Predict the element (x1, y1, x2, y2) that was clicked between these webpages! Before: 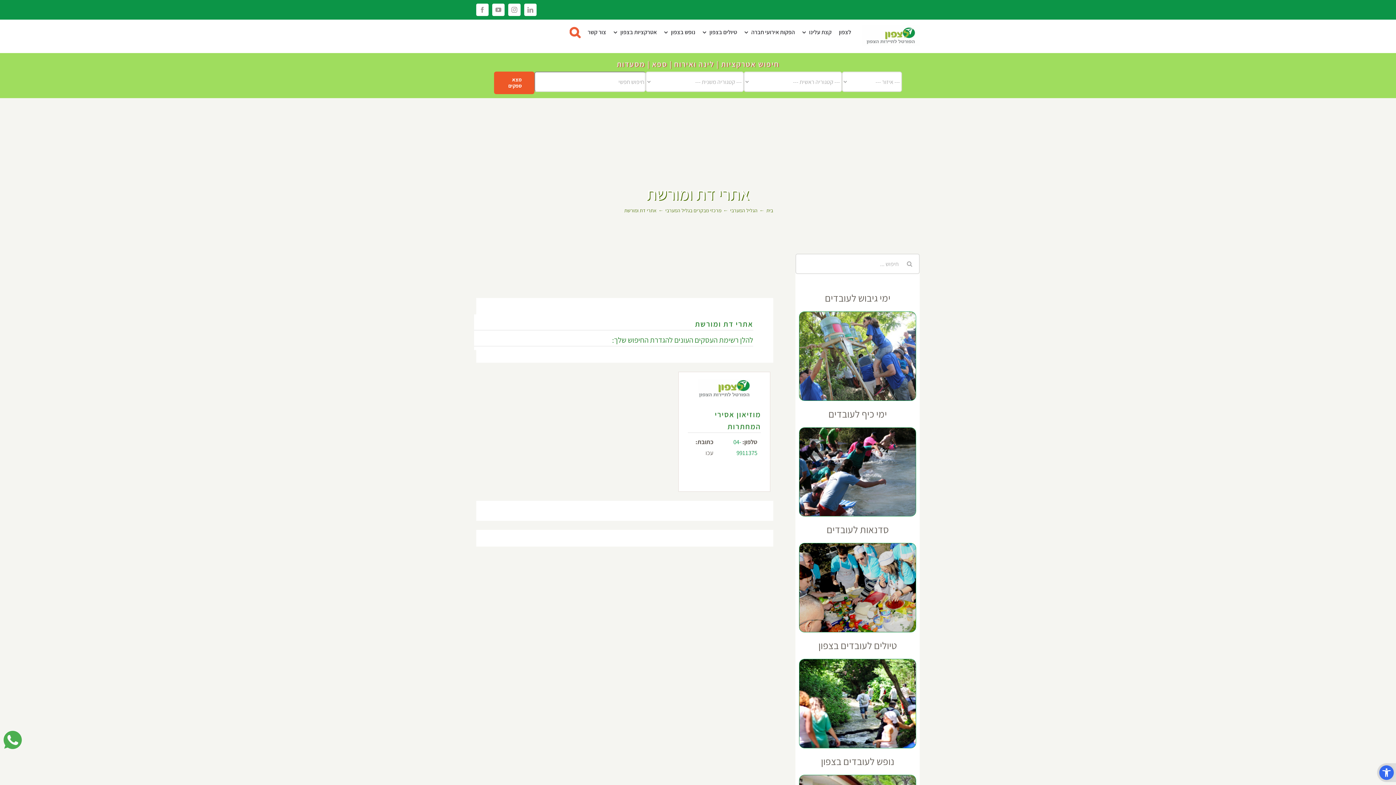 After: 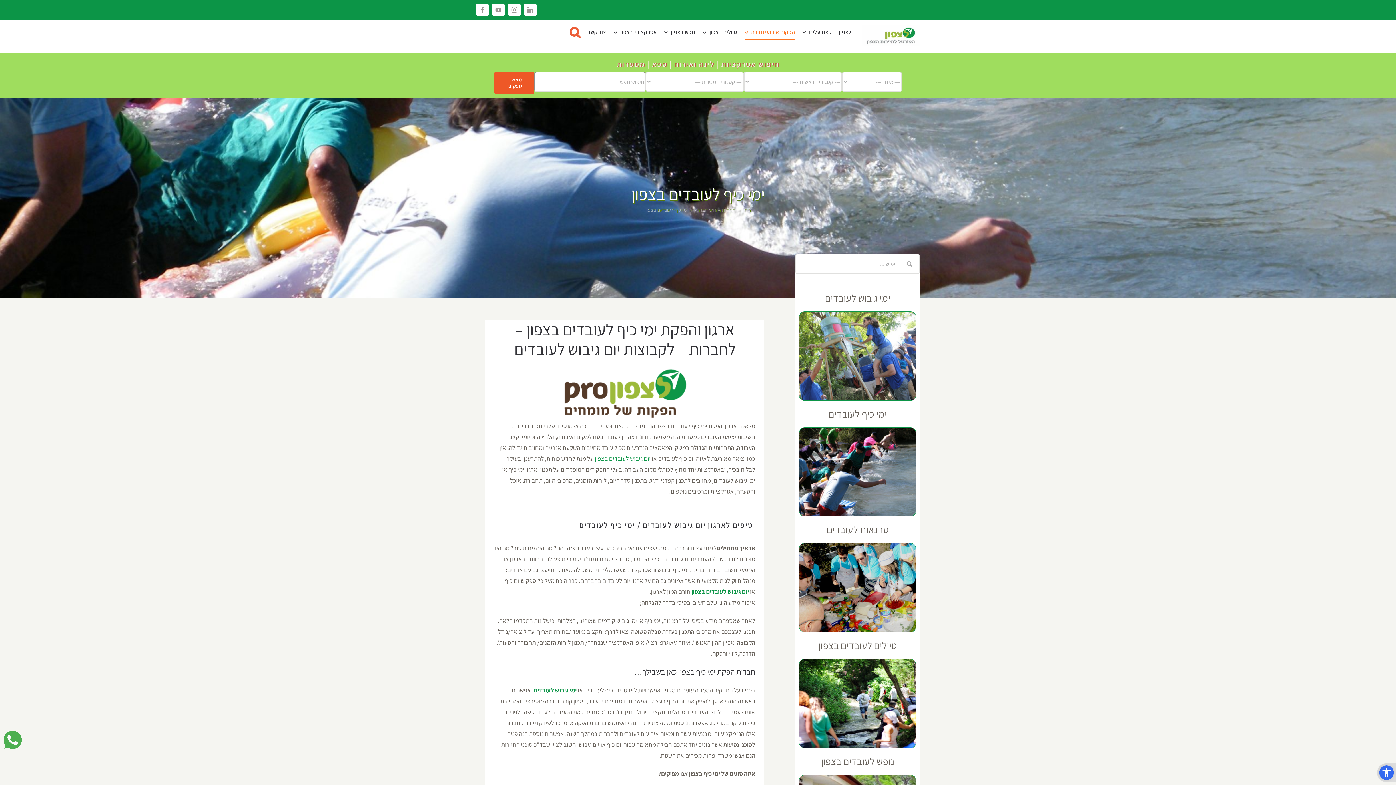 Action: bbox: (799, 426, 916, 434)